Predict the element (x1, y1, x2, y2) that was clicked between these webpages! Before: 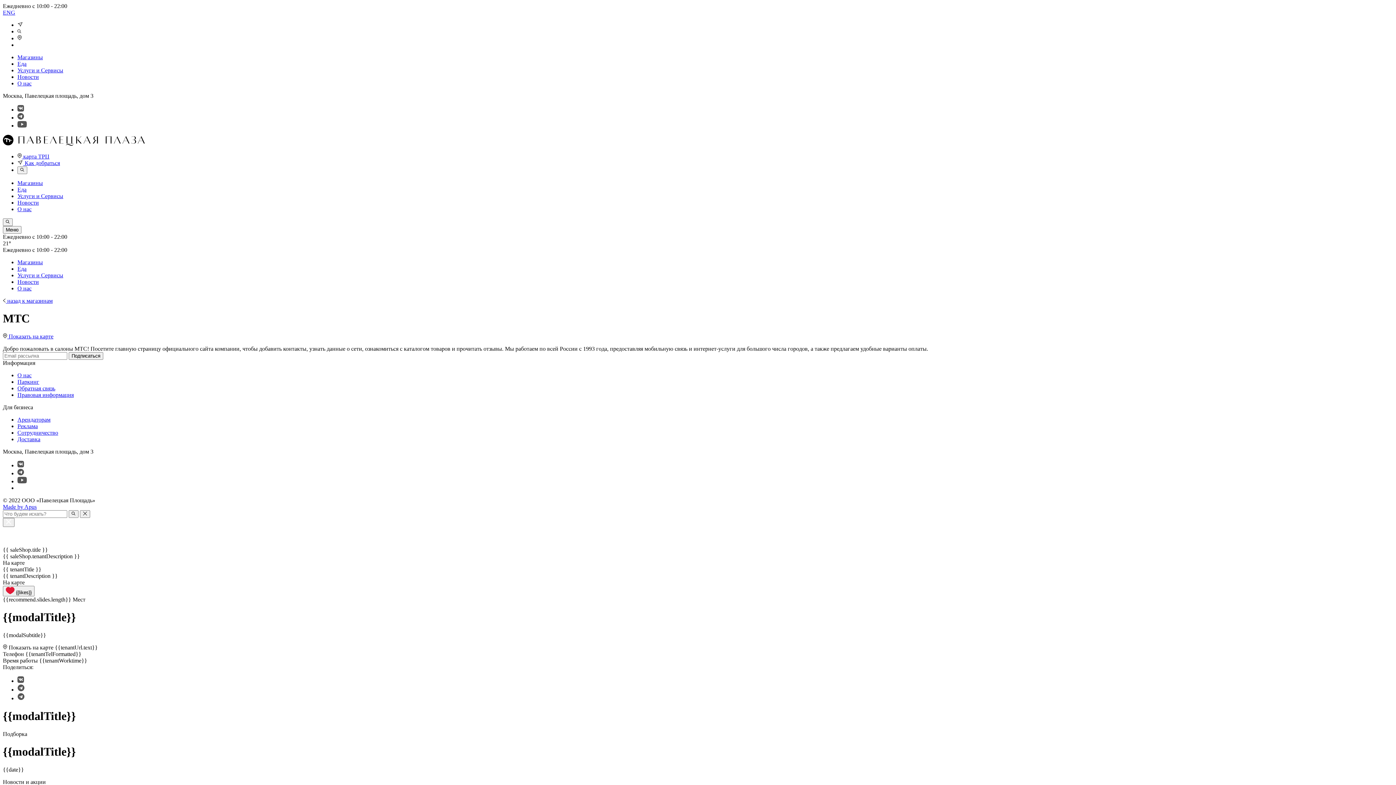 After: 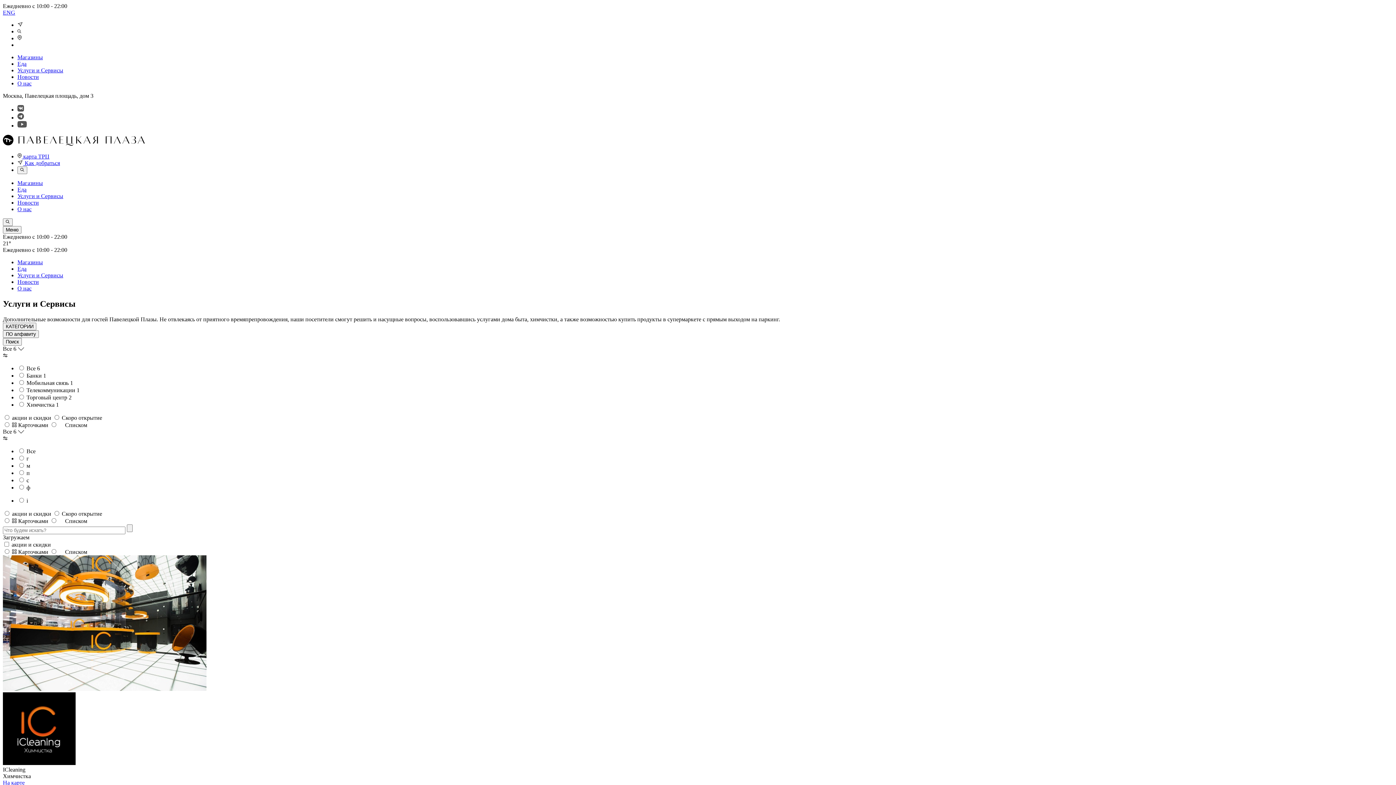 Action: label: Услуги и Сервисы bbox: (17, 193, 63, 199)